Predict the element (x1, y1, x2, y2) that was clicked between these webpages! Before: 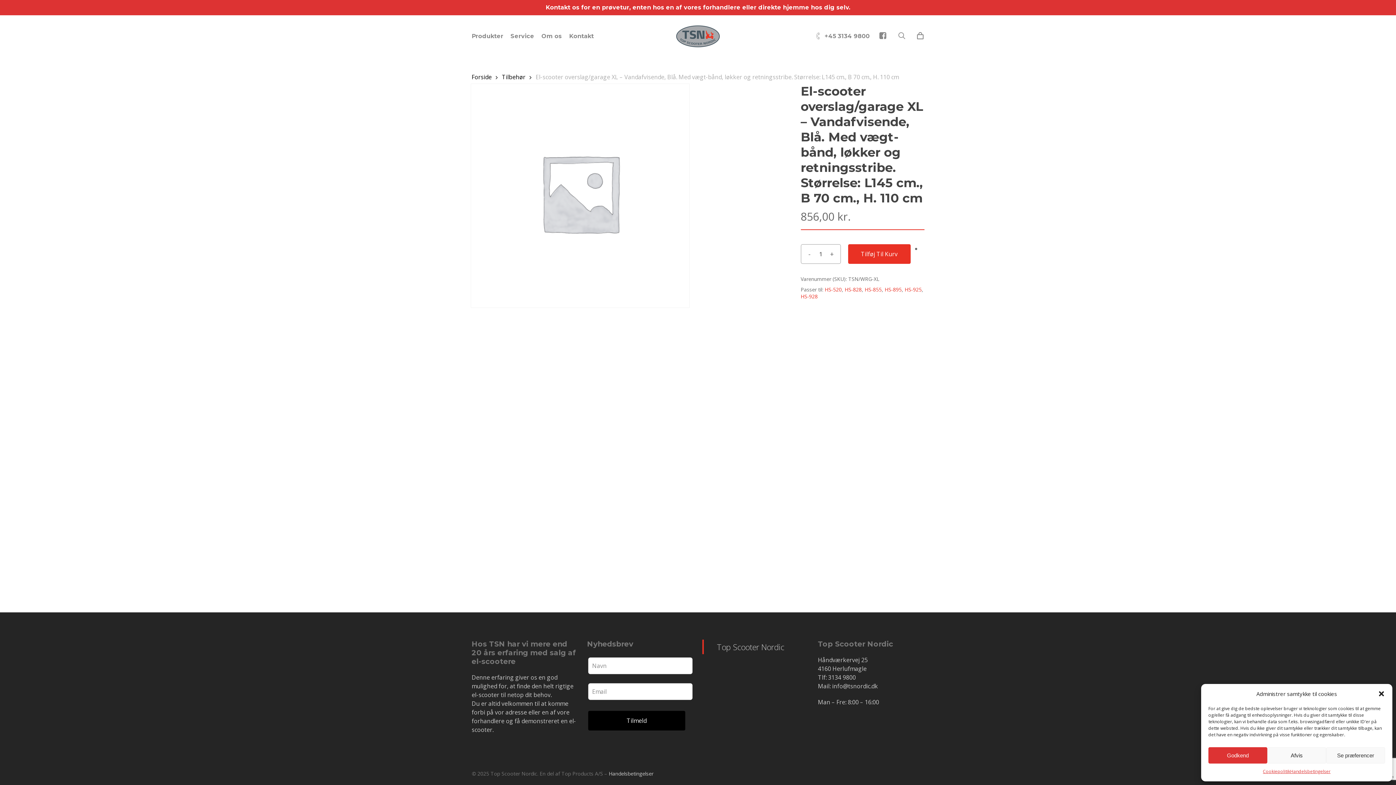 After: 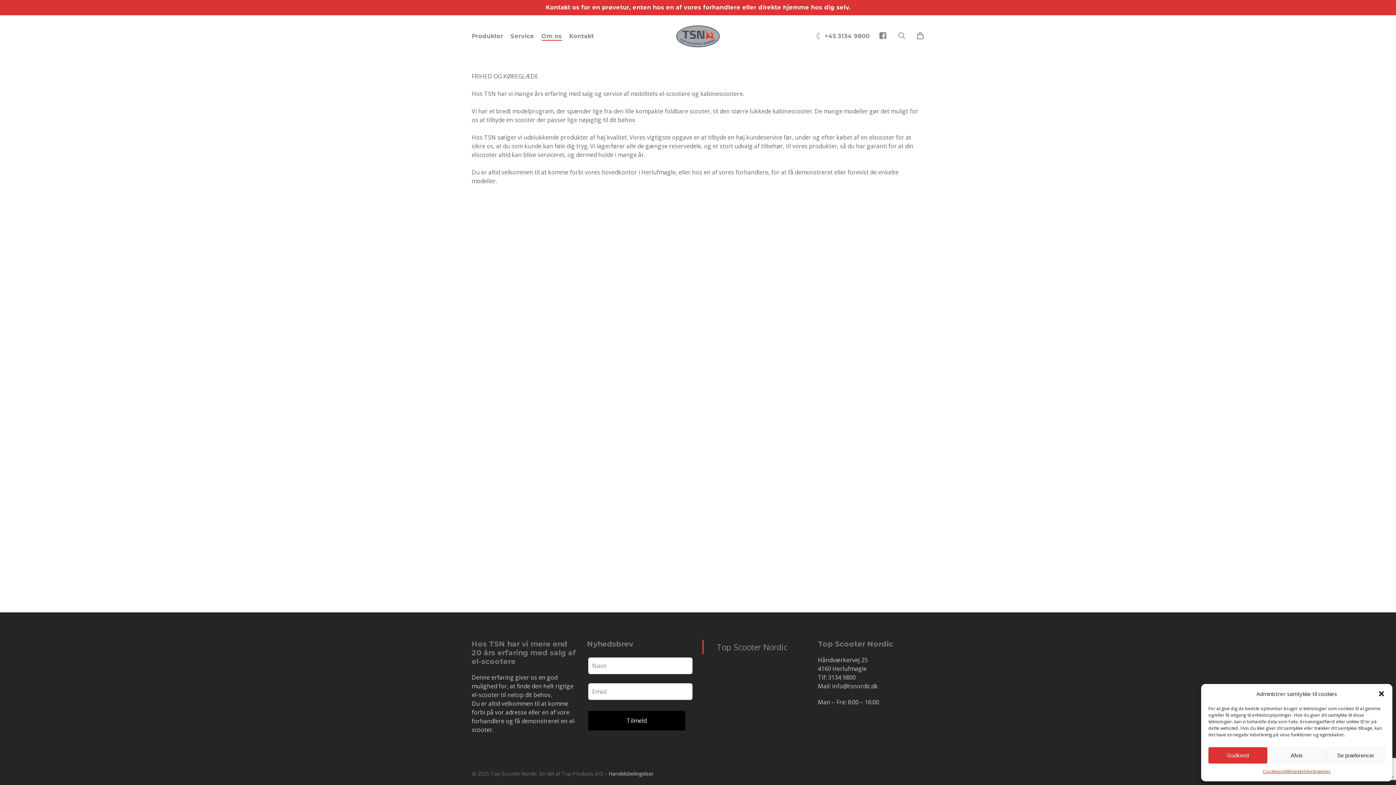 Action: bbox: (541, 33, 562, 39) label: Om os